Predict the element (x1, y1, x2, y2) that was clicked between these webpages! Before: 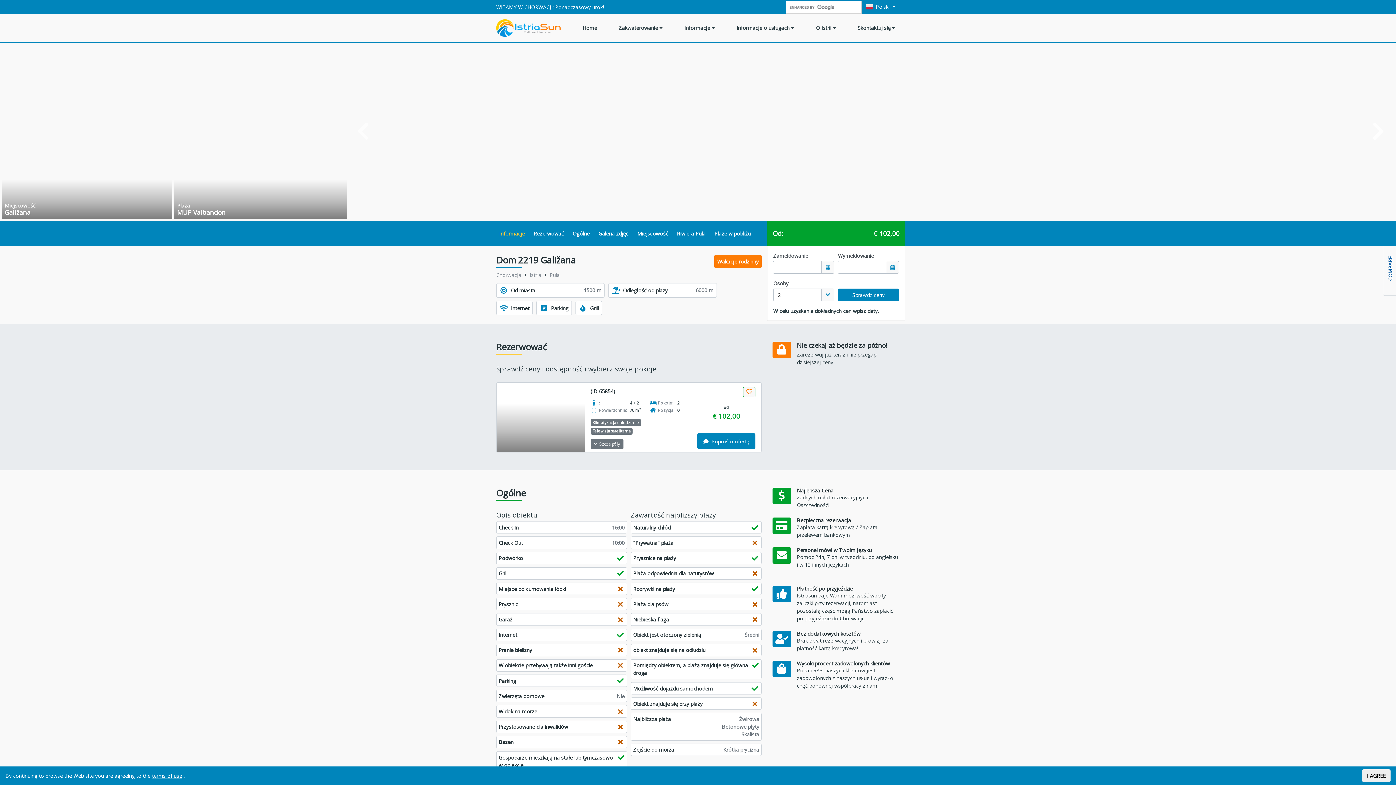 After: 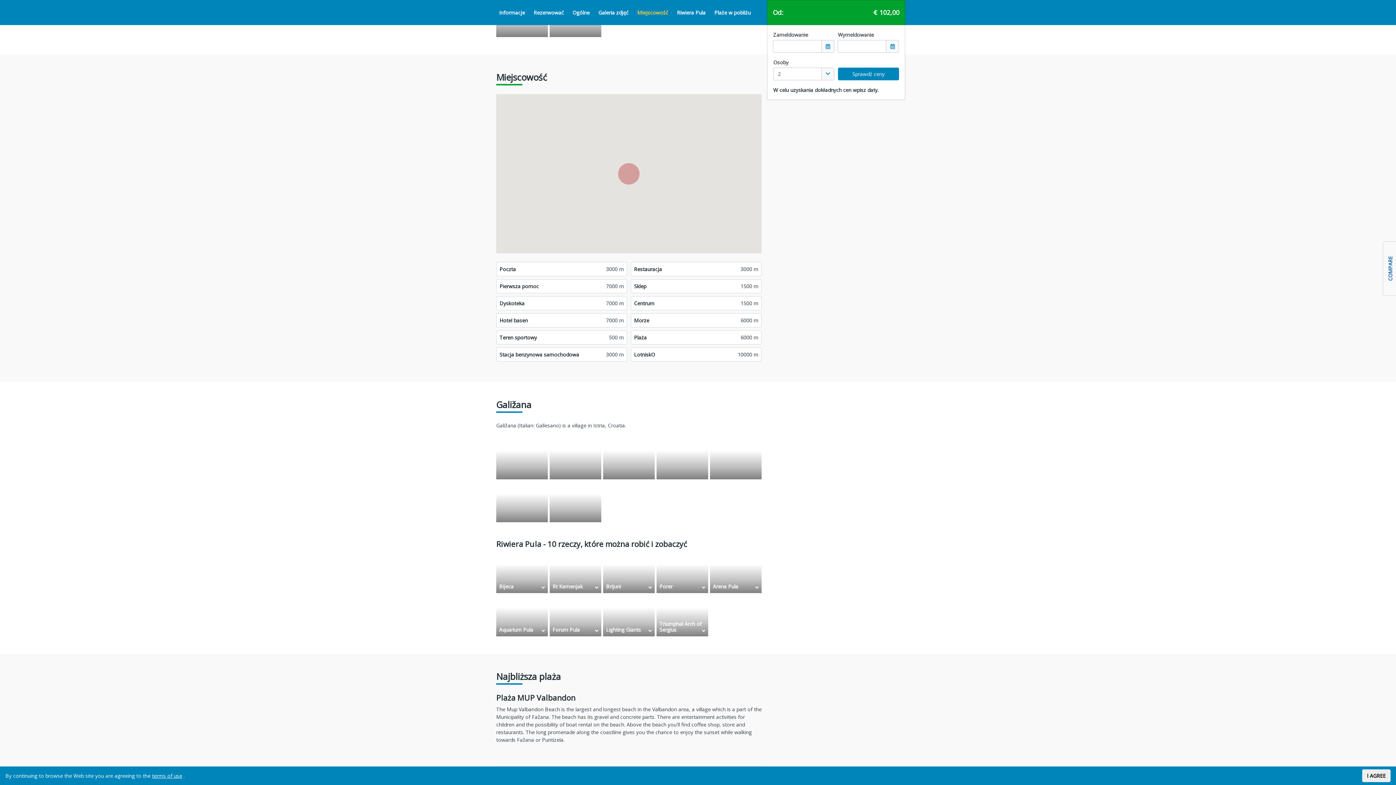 Action: bbox: (634, 226, 671, 240) label: Miejscowość